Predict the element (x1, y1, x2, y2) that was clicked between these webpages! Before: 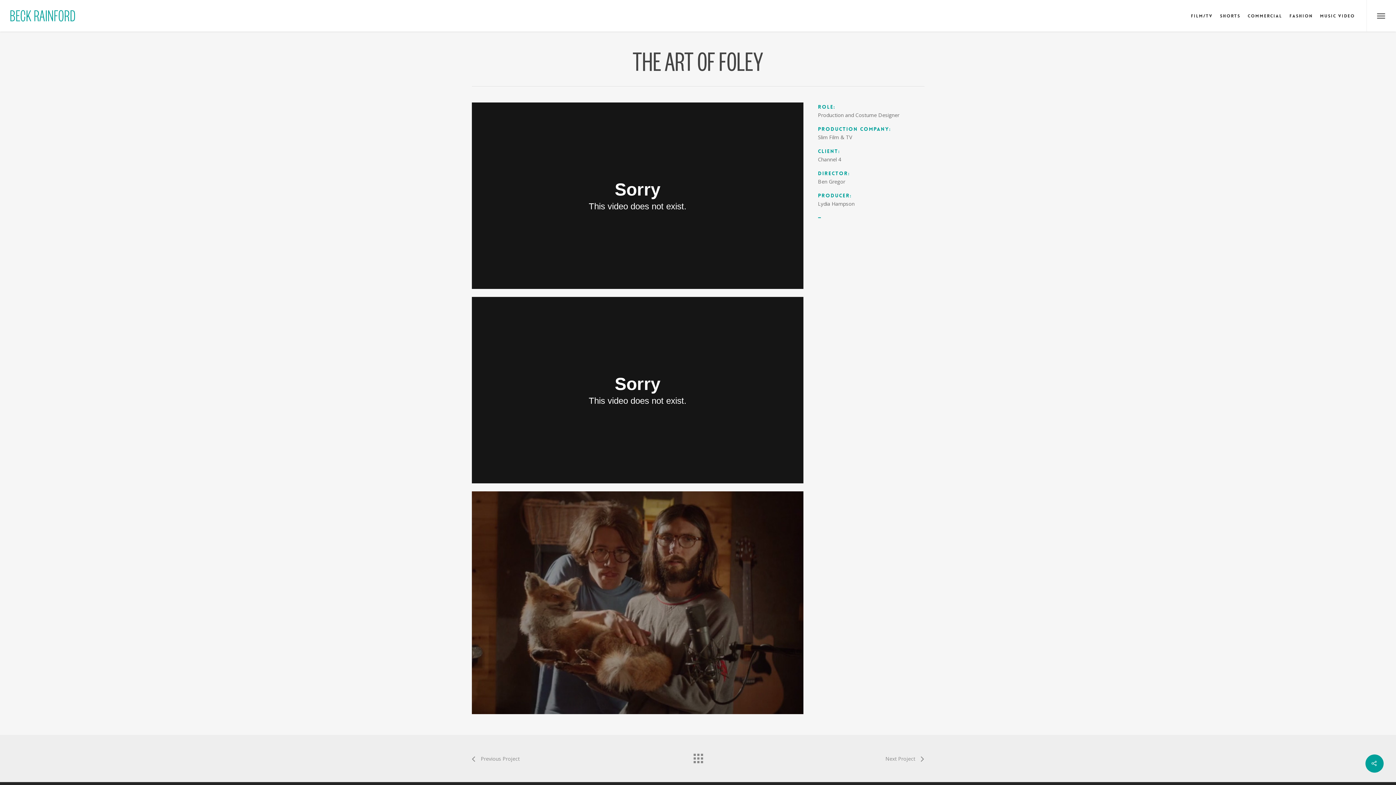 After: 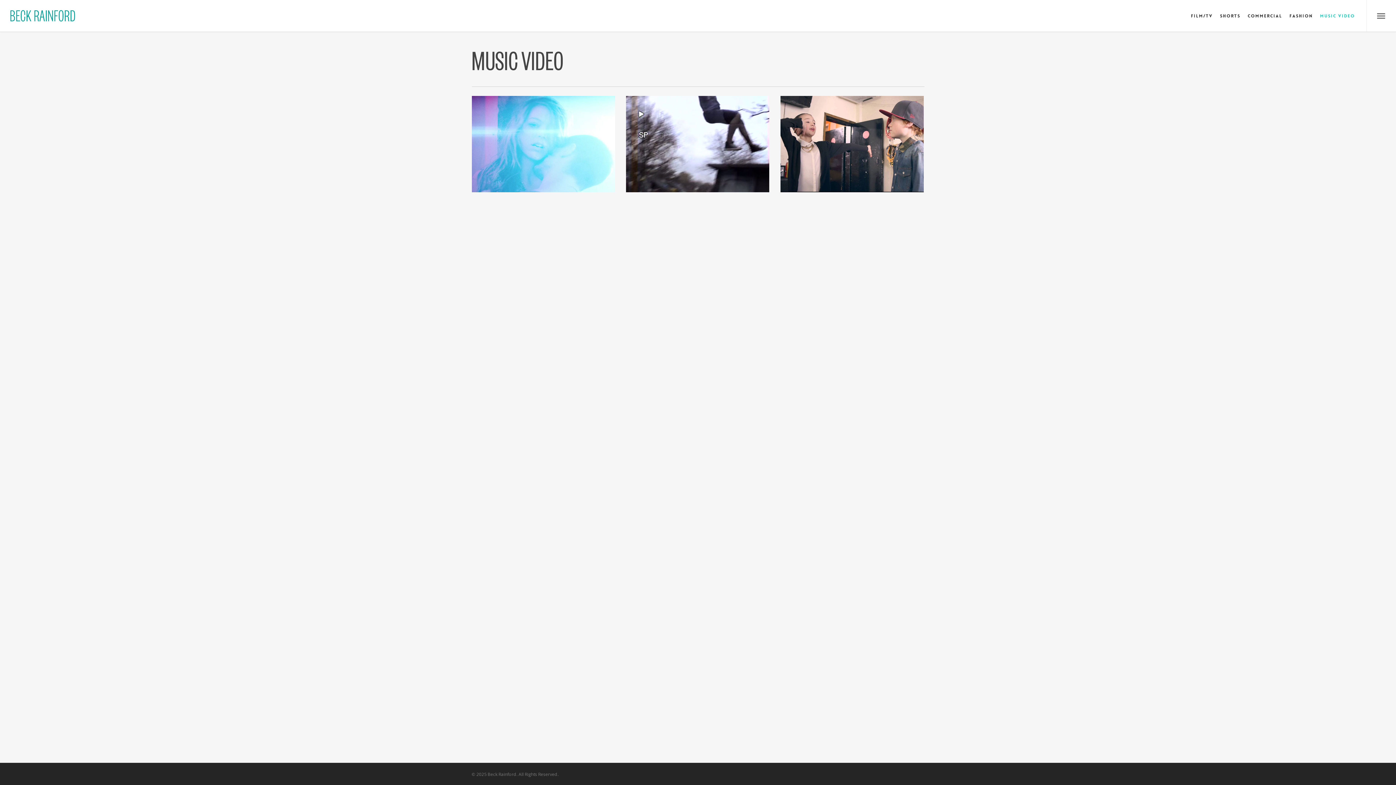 Action: bbox: (1316, 13, 1358, 18) label: MUSIC VIDEO